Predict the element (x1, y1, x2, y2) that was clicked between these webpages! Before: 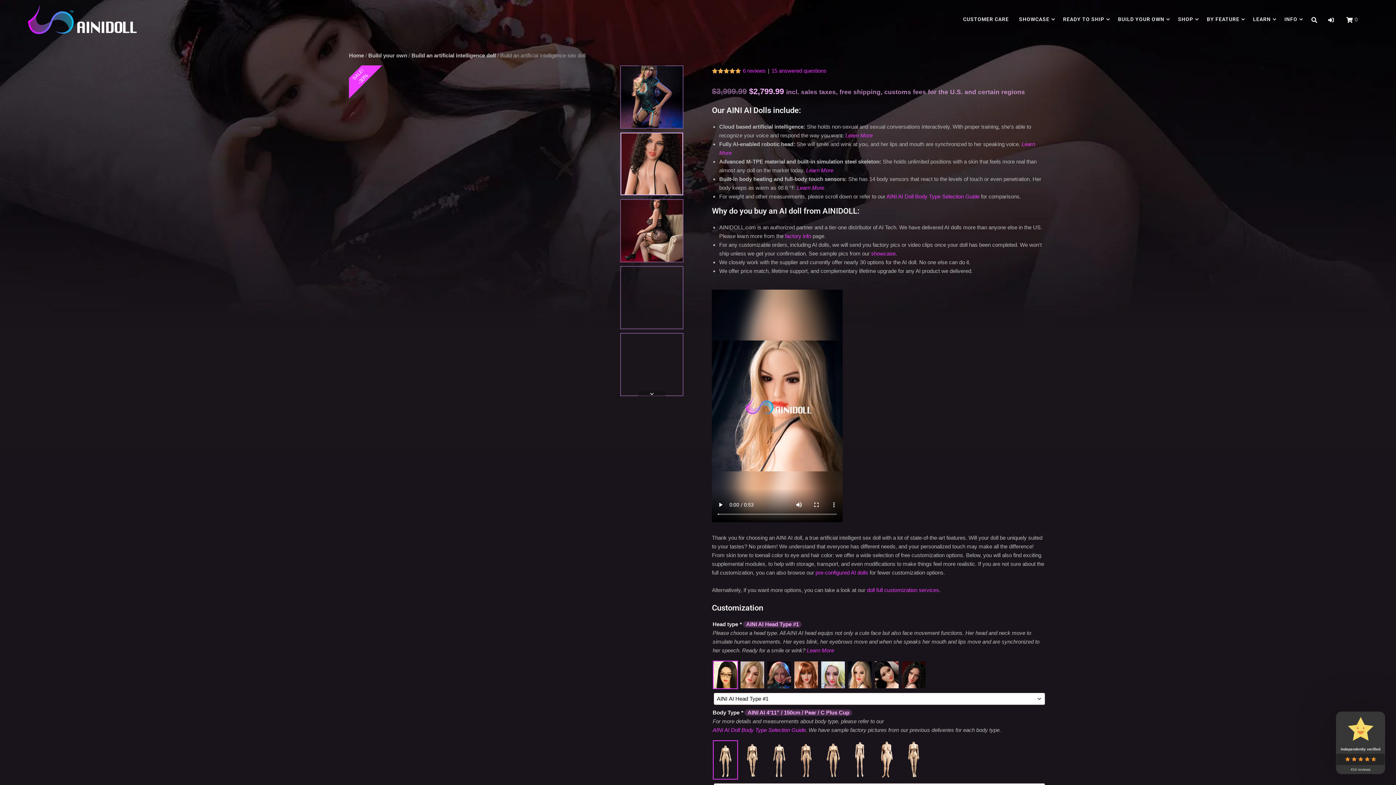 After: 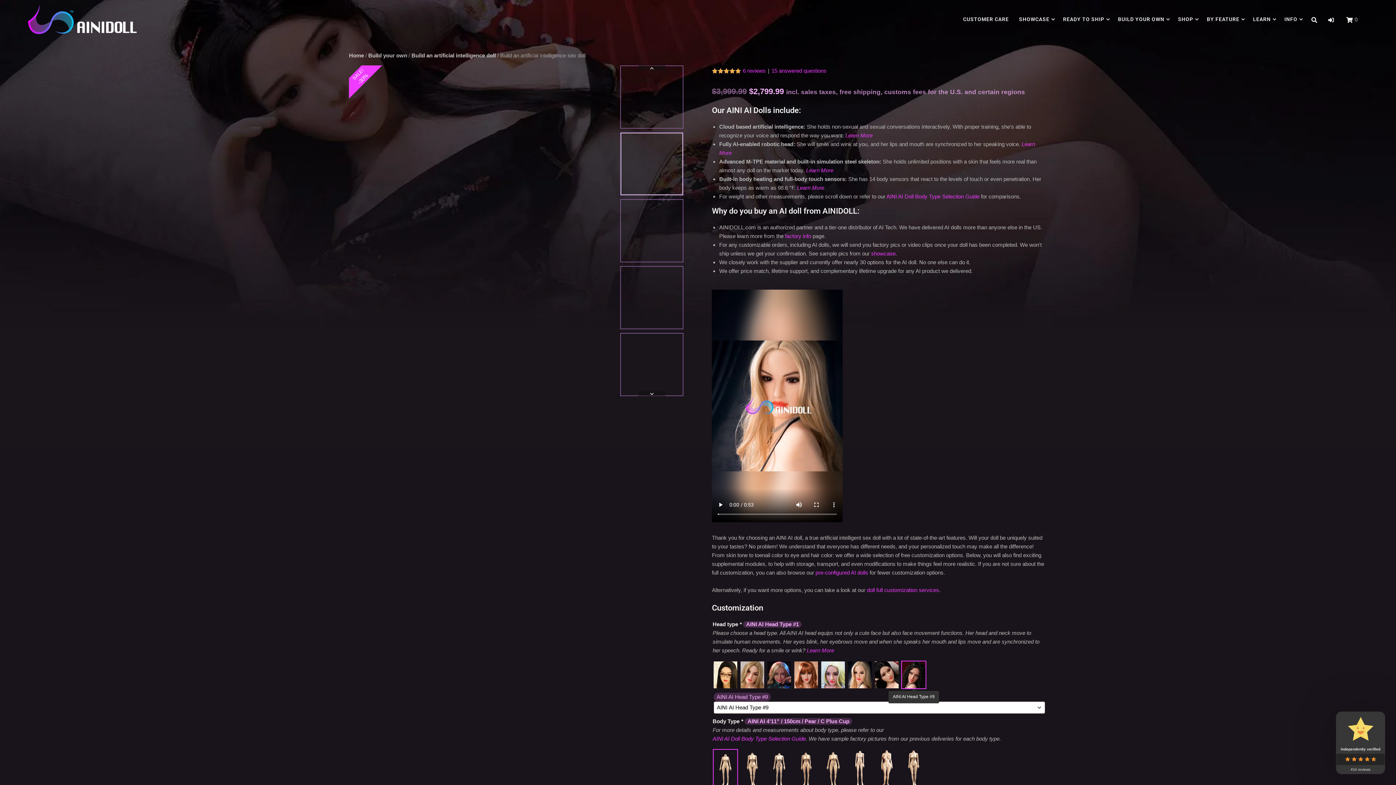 Action: bbox: (902, 661, 925, 688)